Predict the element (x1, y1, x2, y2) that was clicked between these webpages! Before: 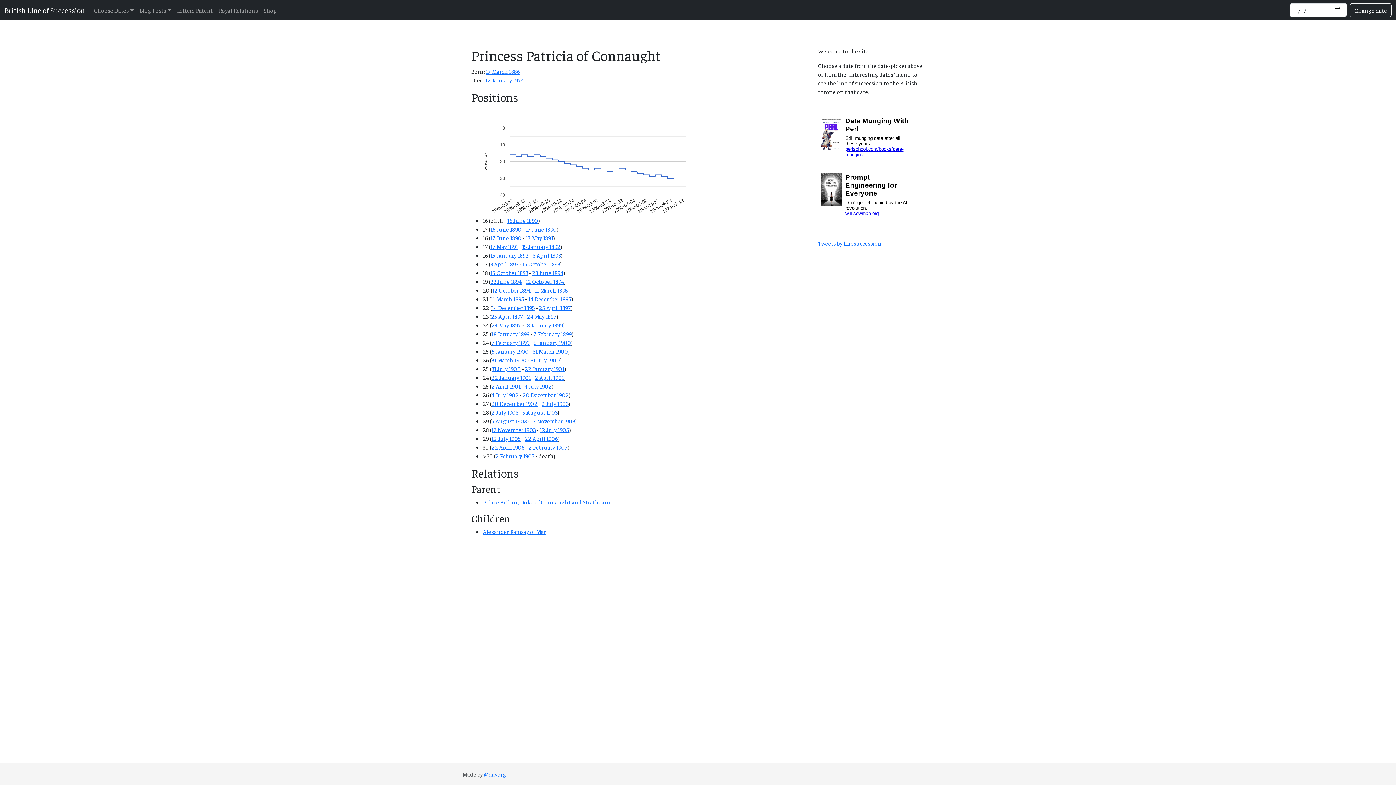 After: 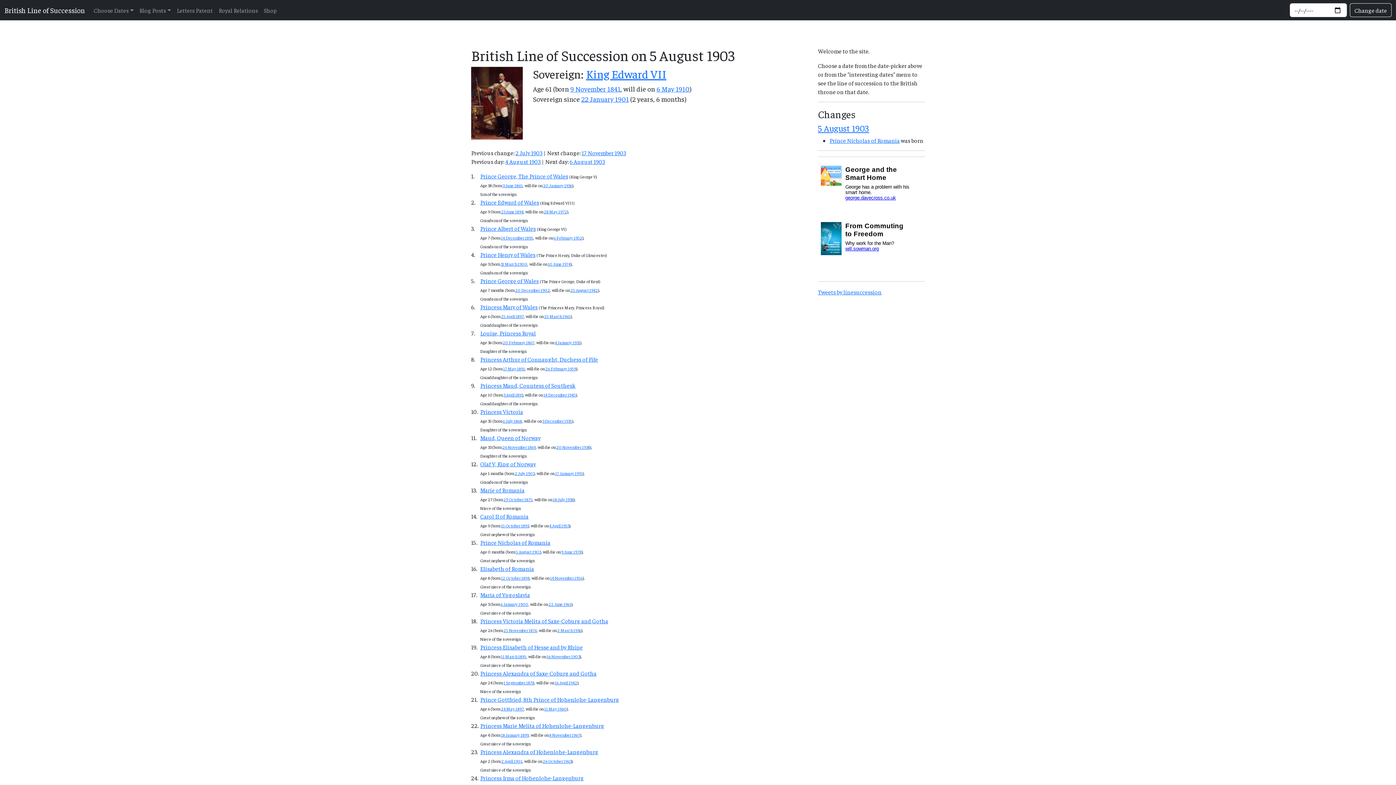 Action: label: 5 August 1903 bbox: (522, 408, 557, 416)